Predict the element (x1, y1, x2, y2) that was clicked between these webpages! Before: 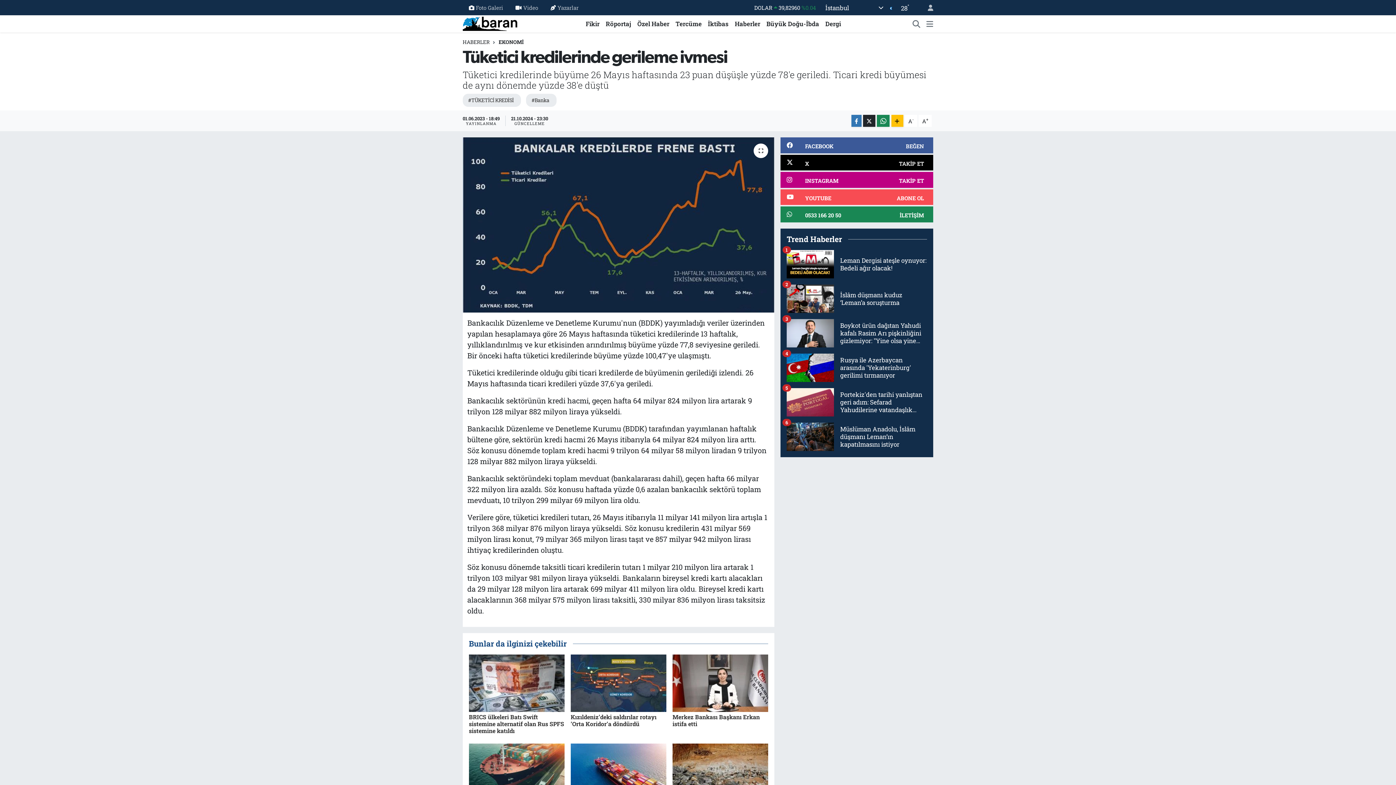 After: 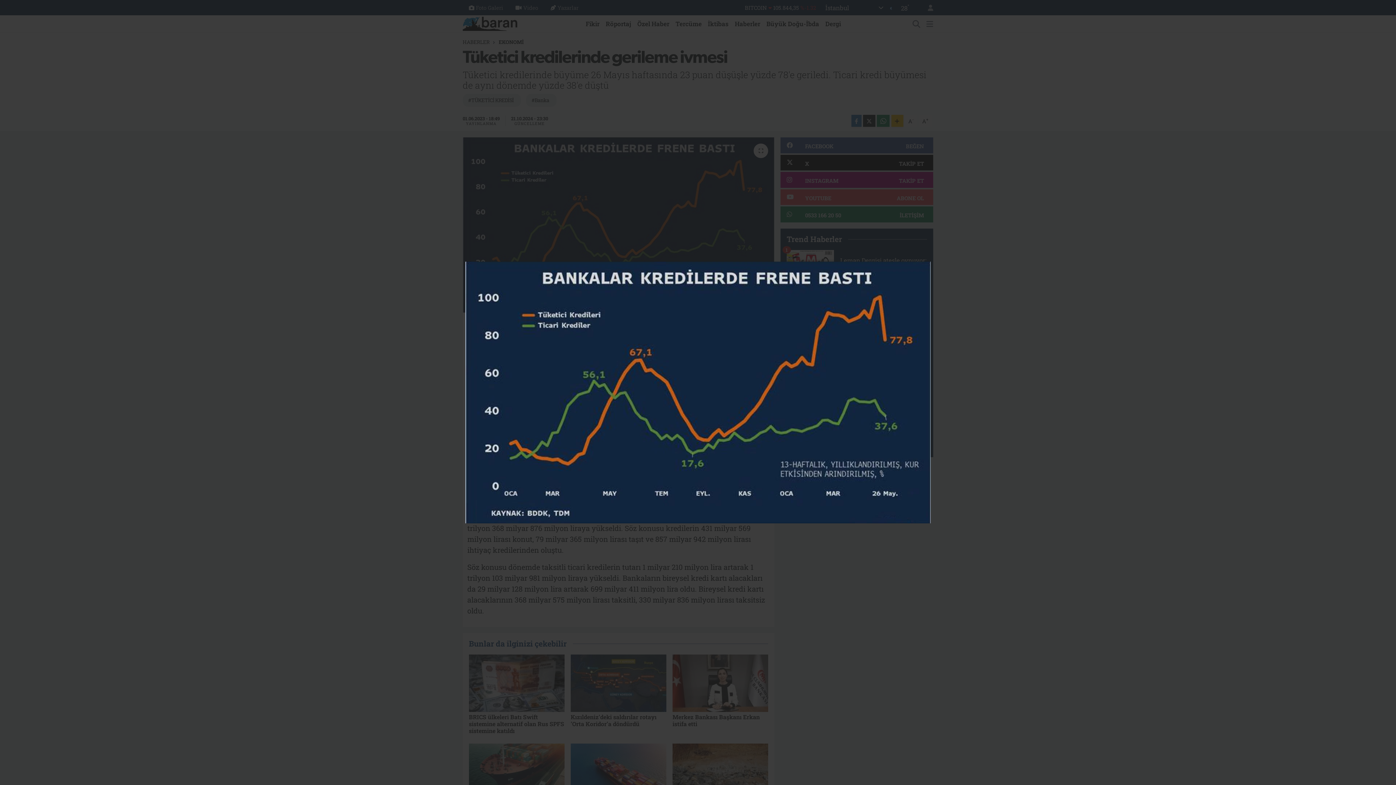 Action: bbox: (462, 137, 774, 312)